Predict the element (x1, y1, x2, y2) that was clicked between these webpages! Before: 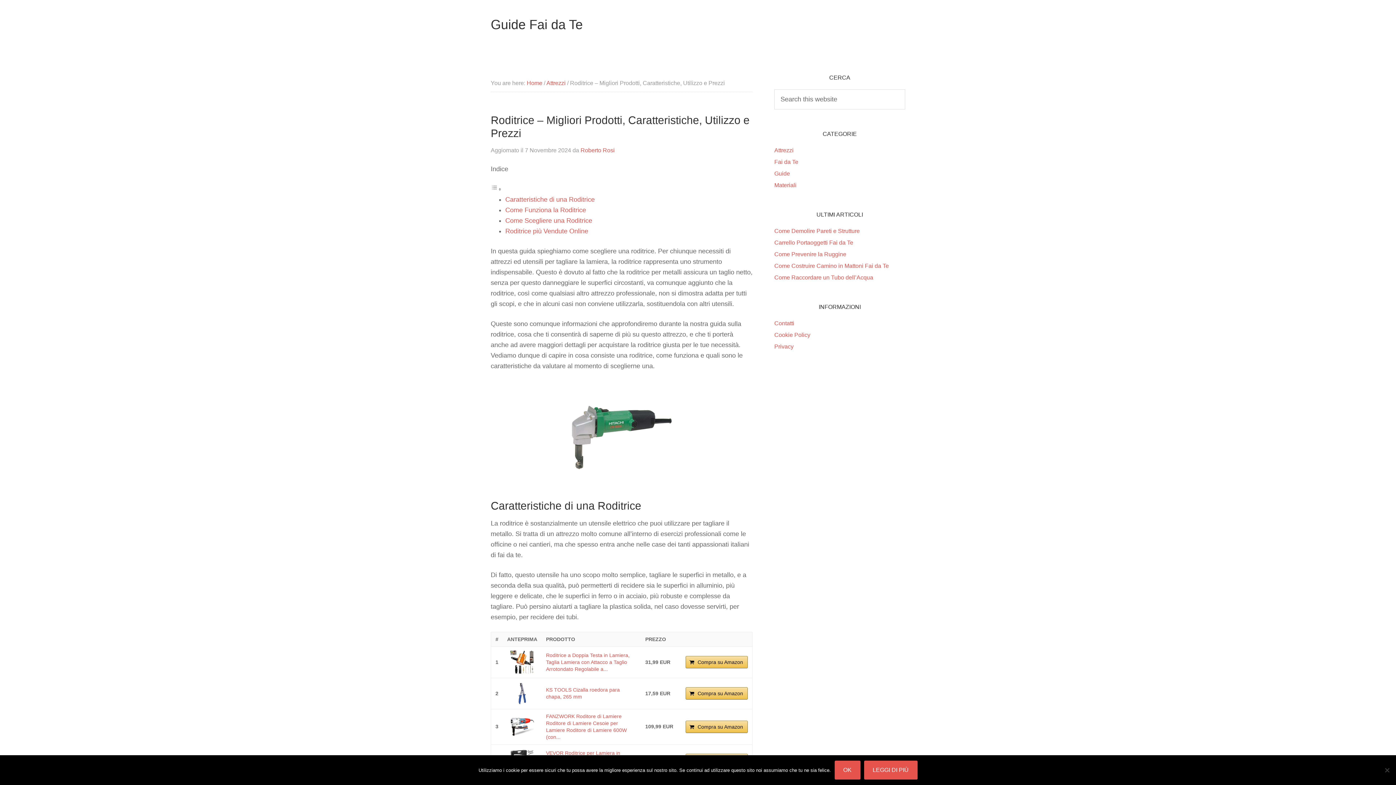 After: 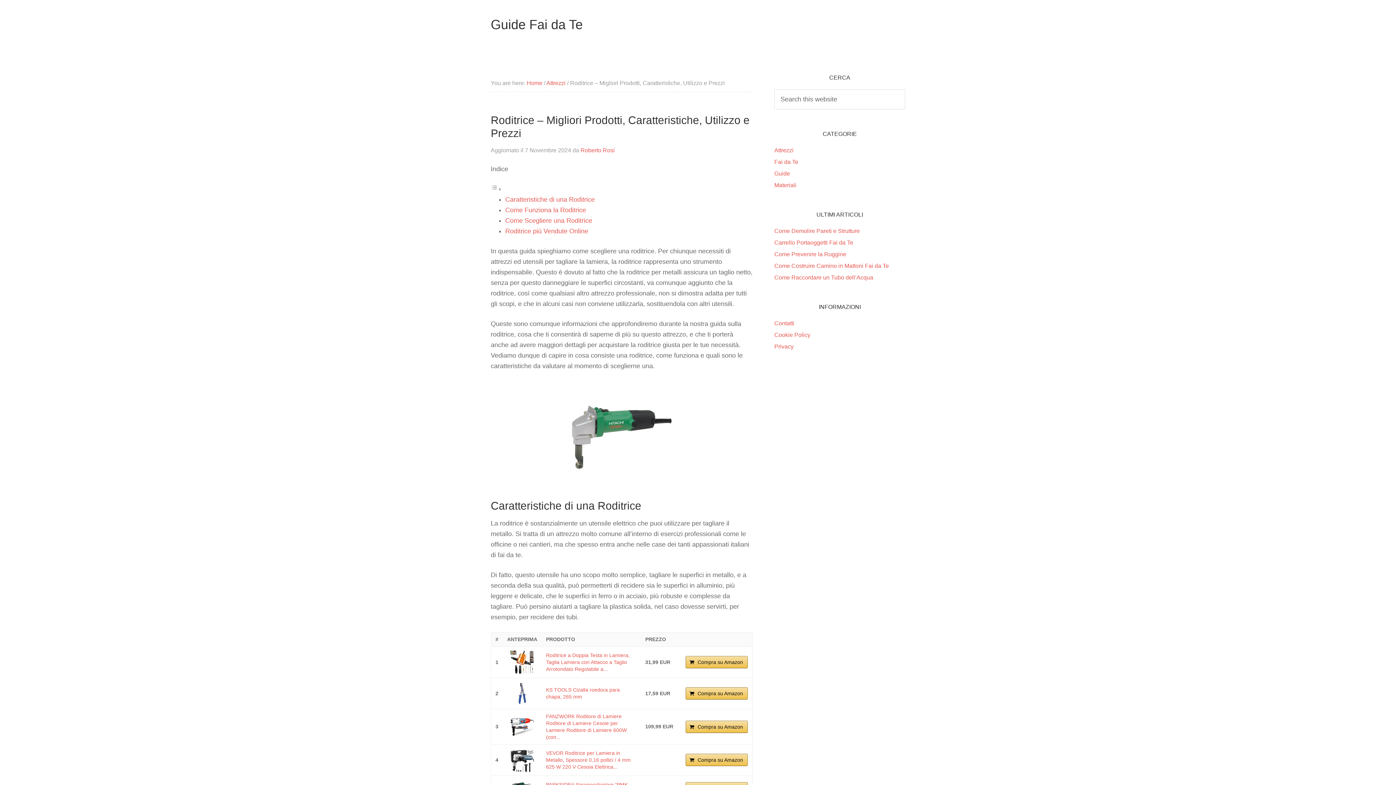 Action: bbox: (834, 761, 860, 780) label: Ok